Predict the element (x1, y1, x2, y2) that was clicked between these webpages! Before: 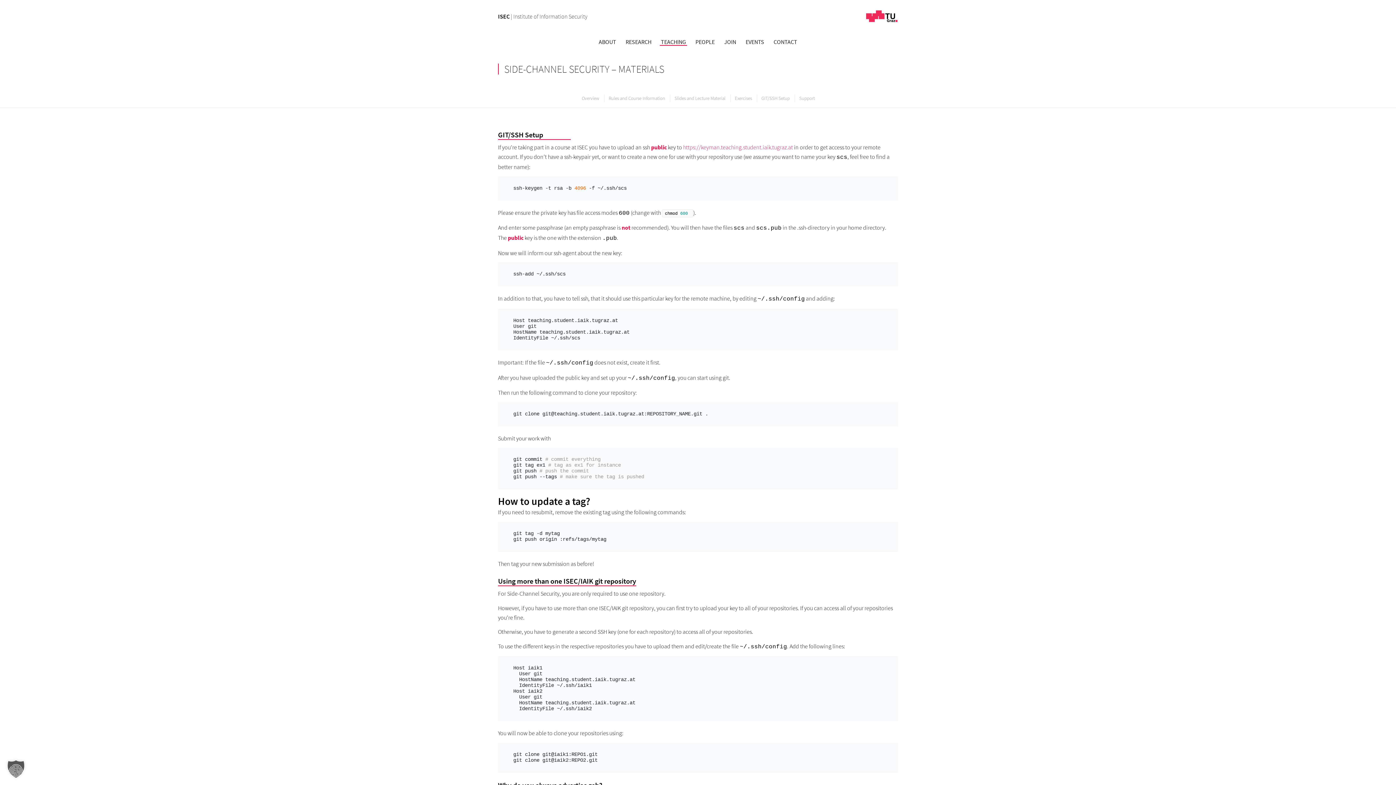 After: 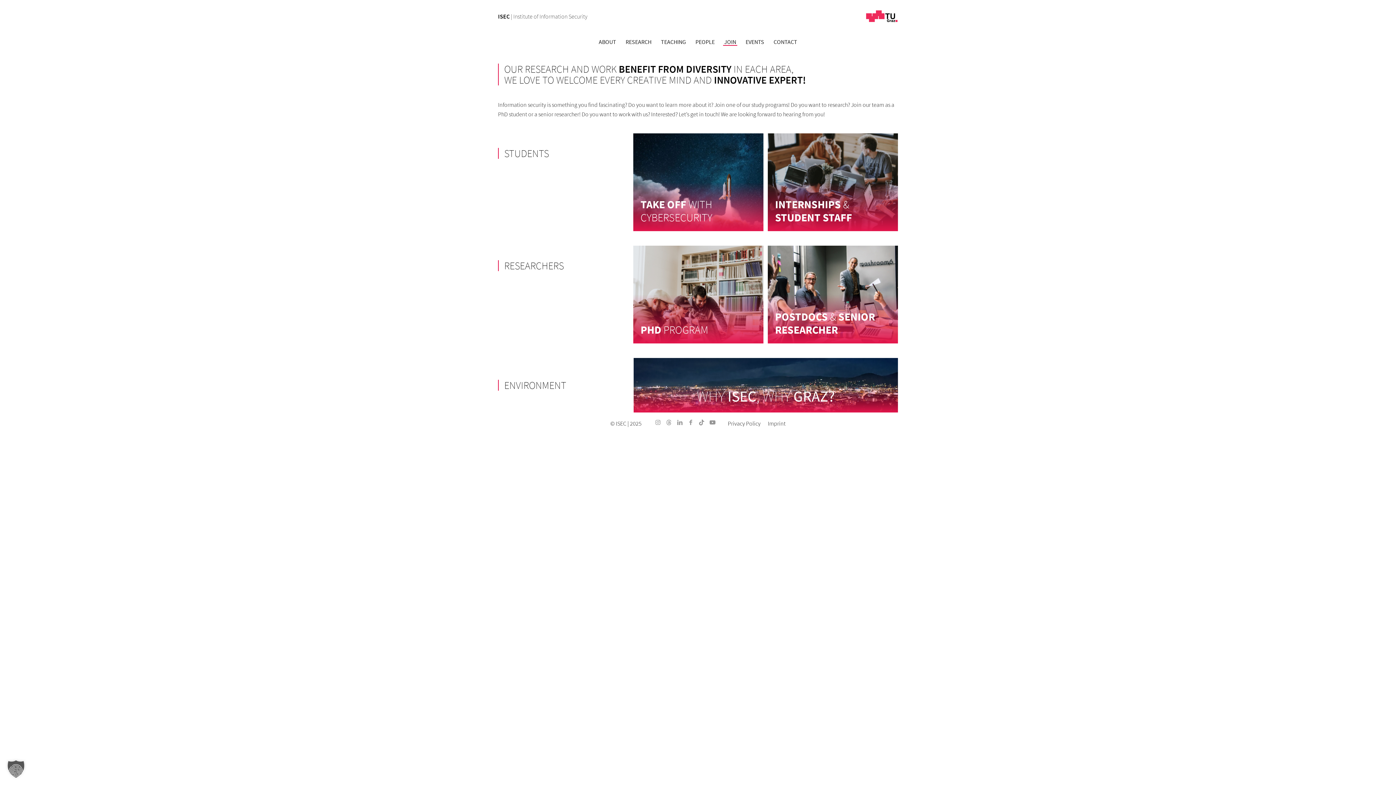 Action: label: JOIN bbox: (719, 32, 741, 50)